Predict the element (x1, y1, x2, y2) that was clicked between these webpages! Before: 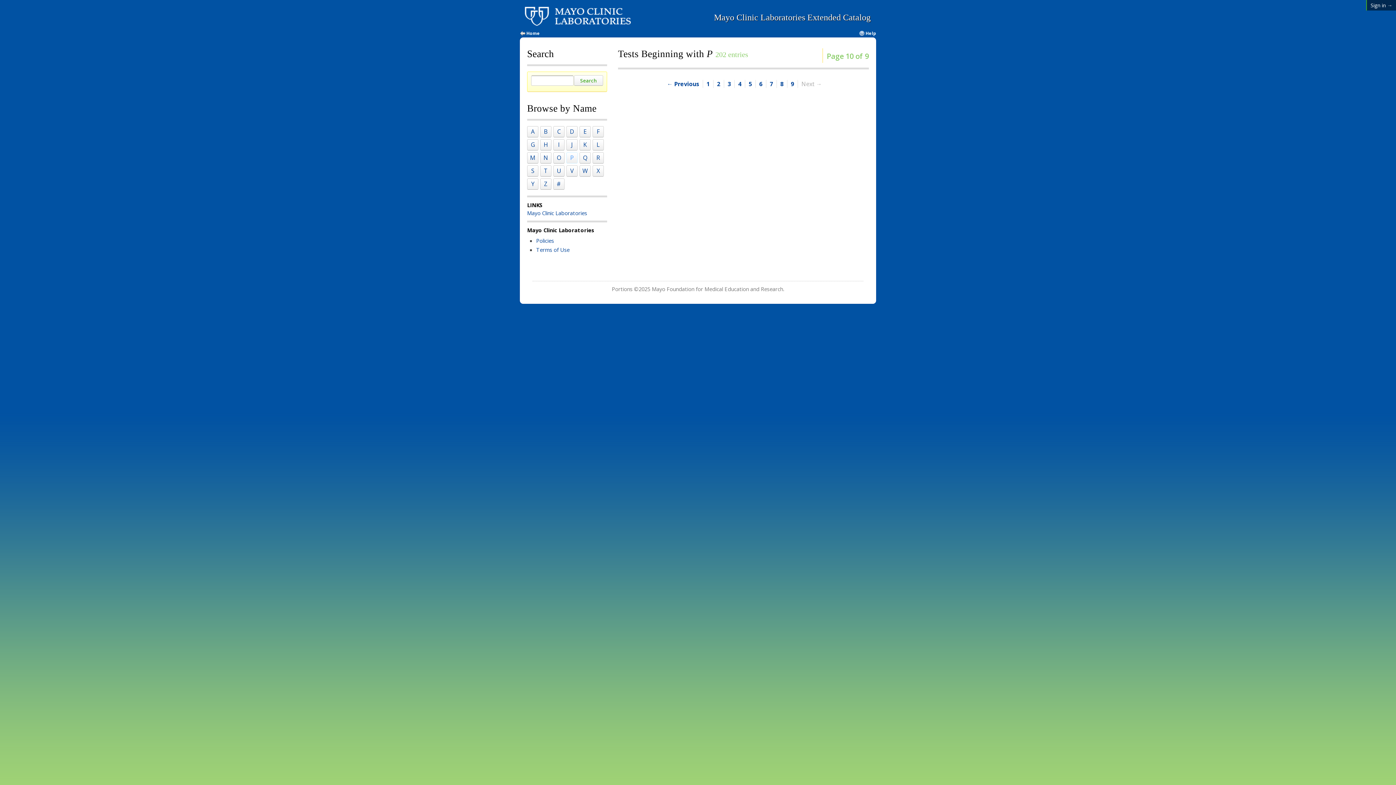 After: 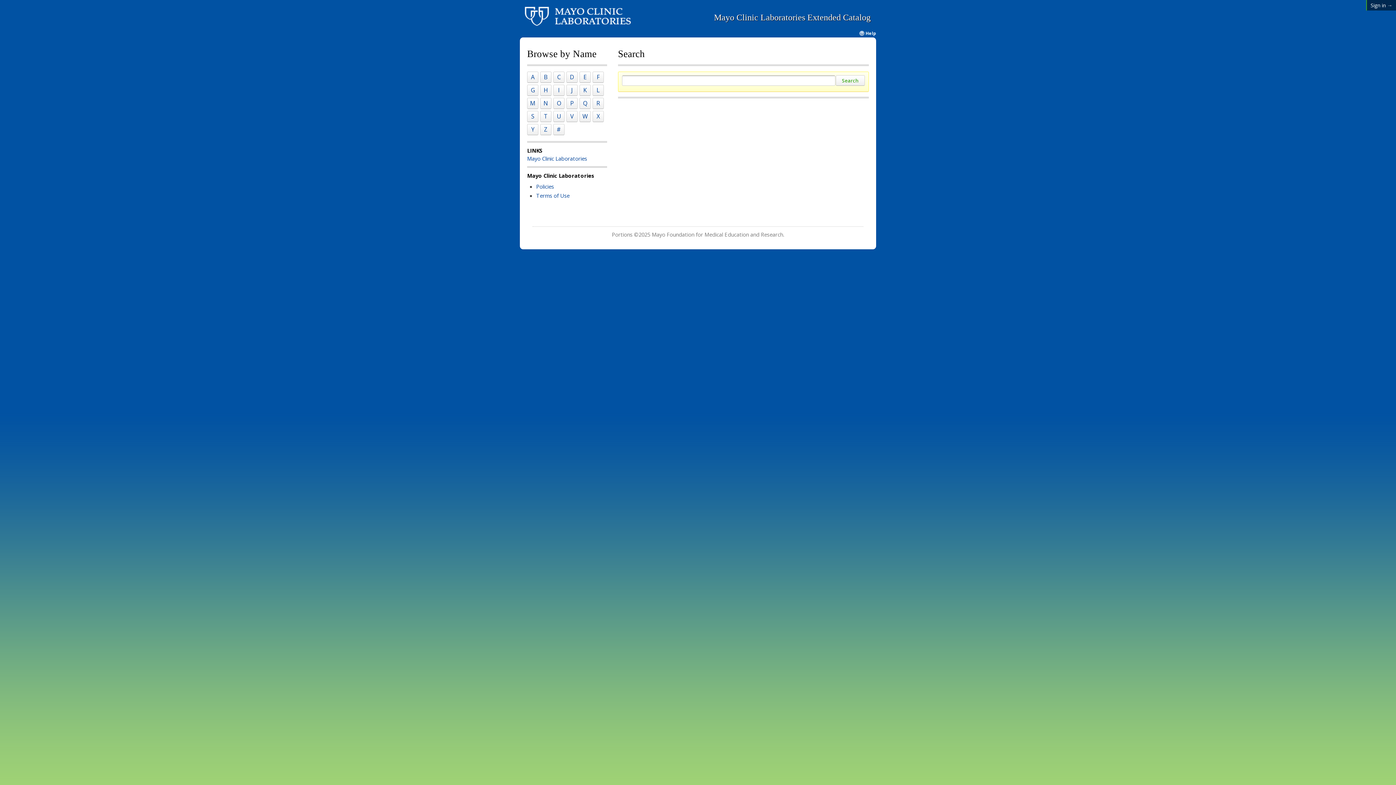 Action: label: Home bbox: (520, 30, 540, 36)